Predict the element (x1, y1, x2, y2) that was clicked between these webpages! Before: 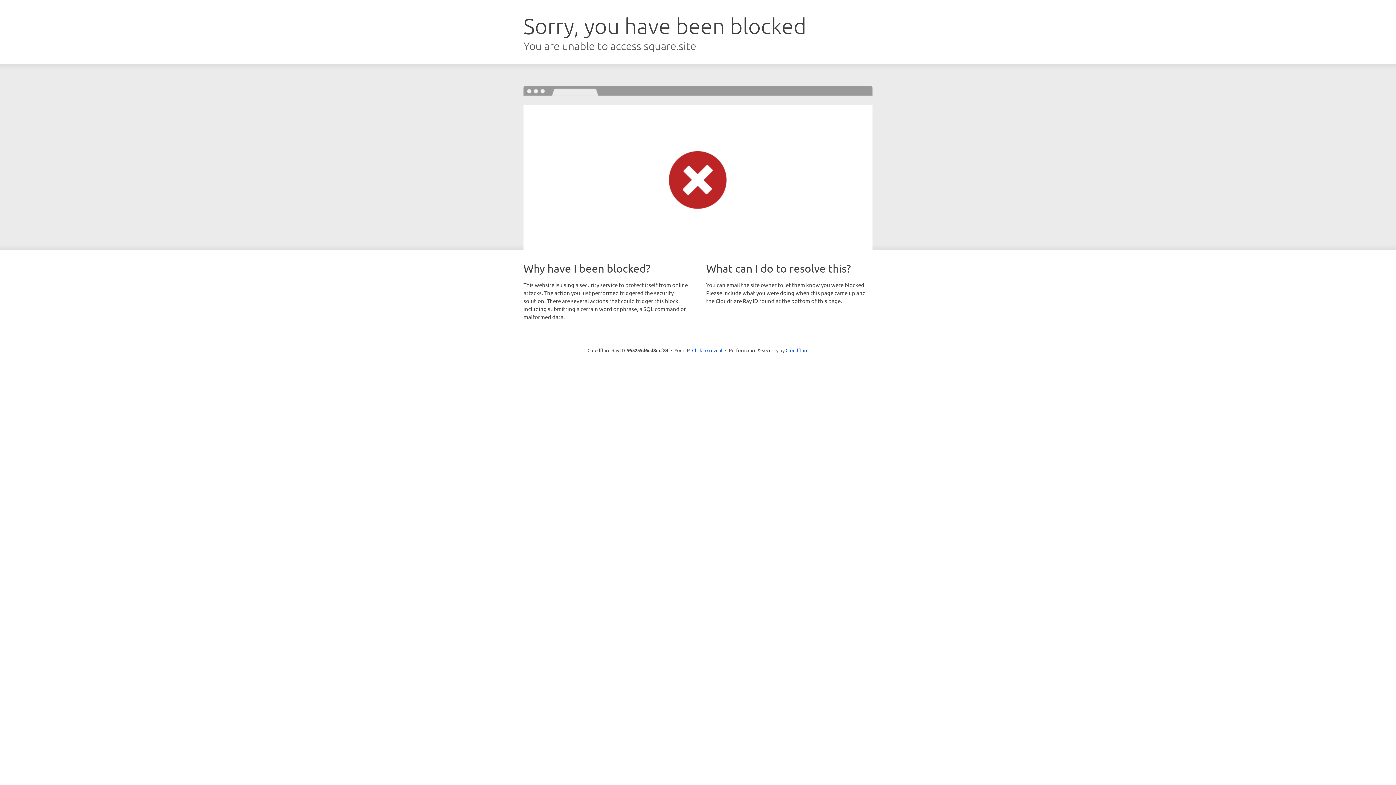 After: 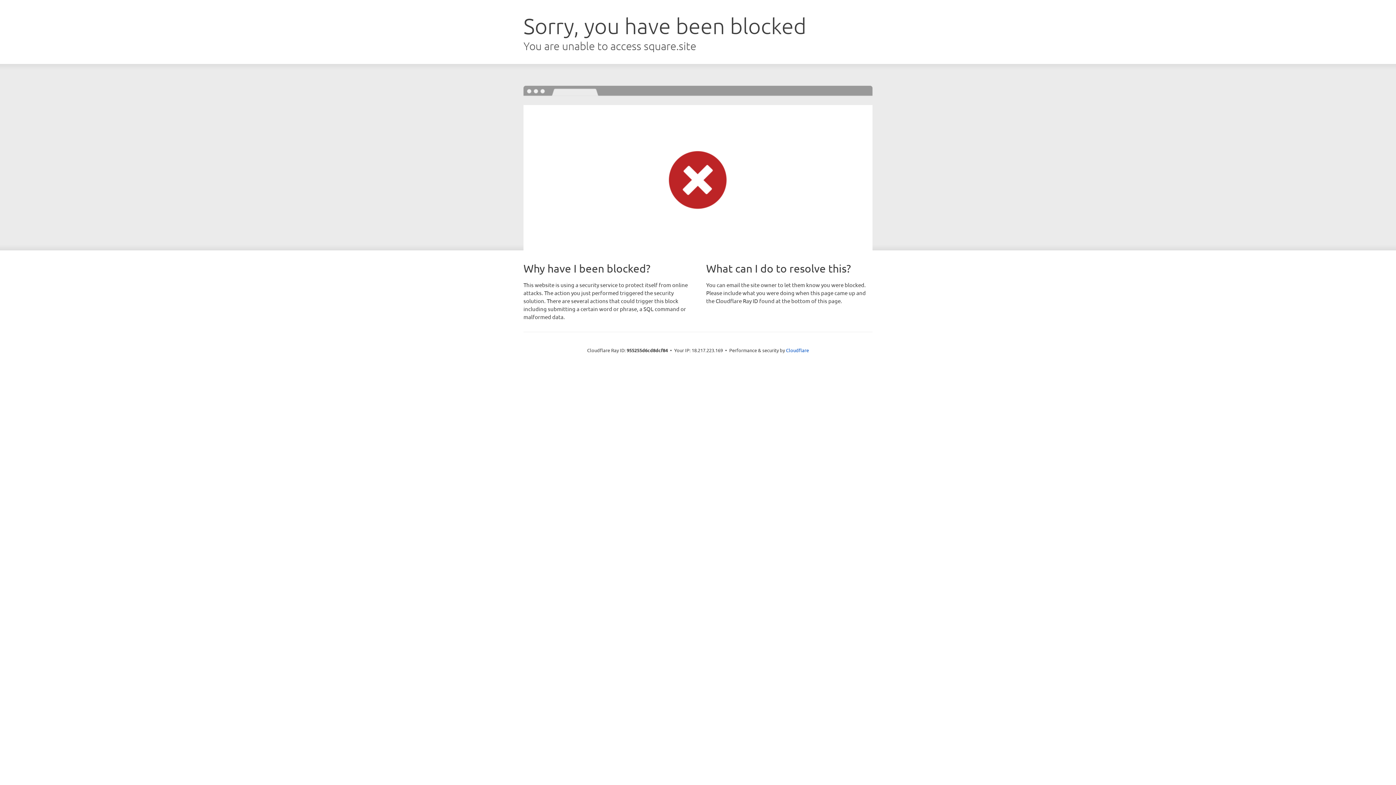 Action: label: Click to reveal bbox: (692, 346, 722, 353)